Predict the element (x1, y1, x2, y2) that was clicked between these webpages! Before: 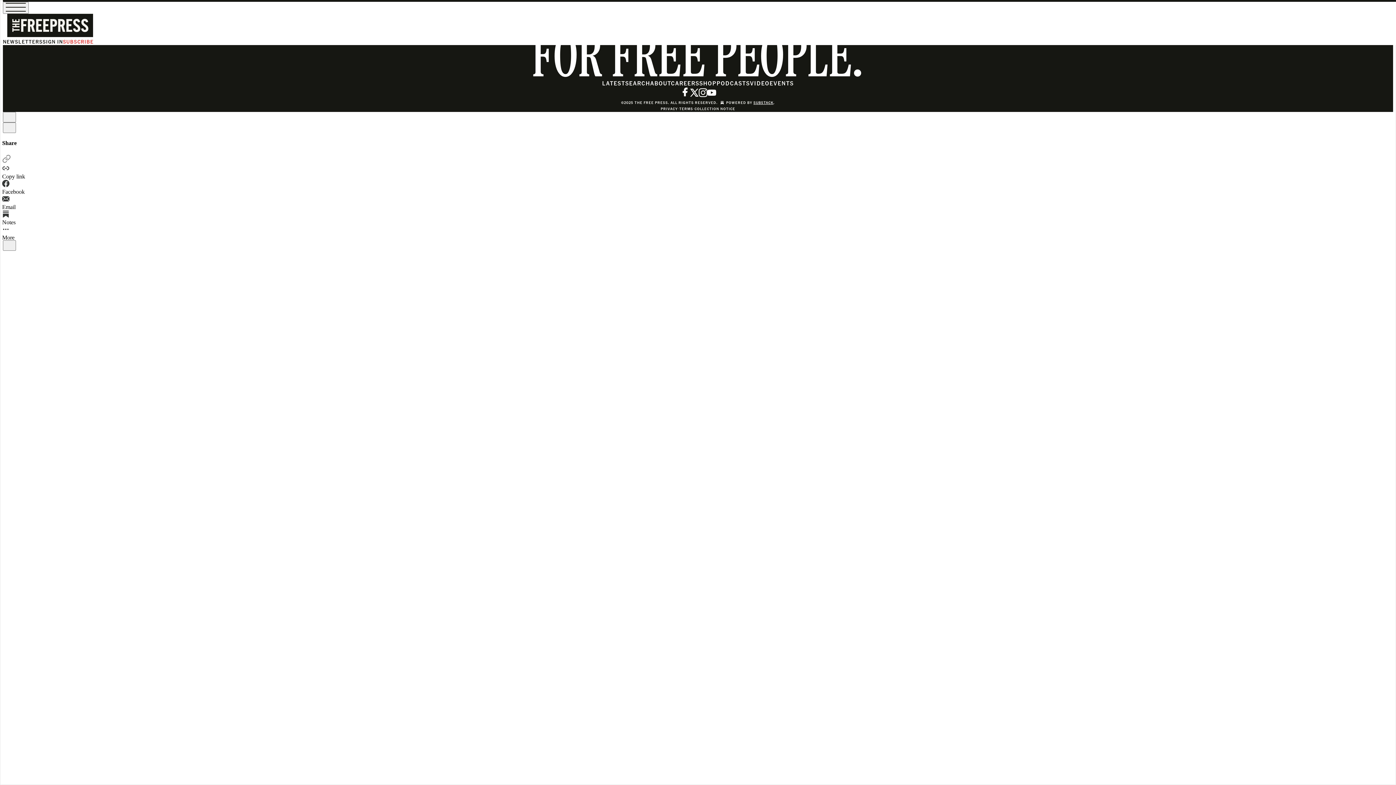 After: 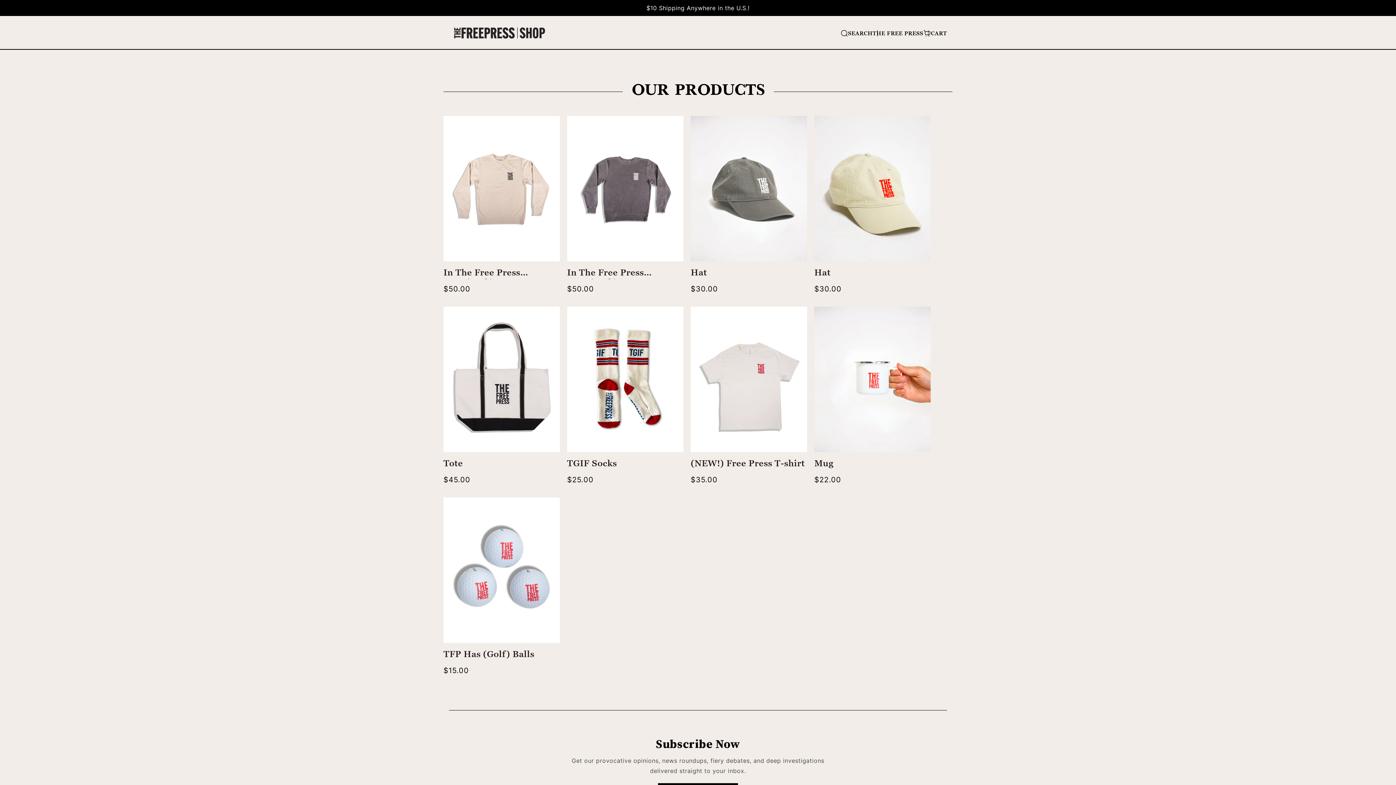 Action: bbox: (699, 79, 716, 86) label: SHOP